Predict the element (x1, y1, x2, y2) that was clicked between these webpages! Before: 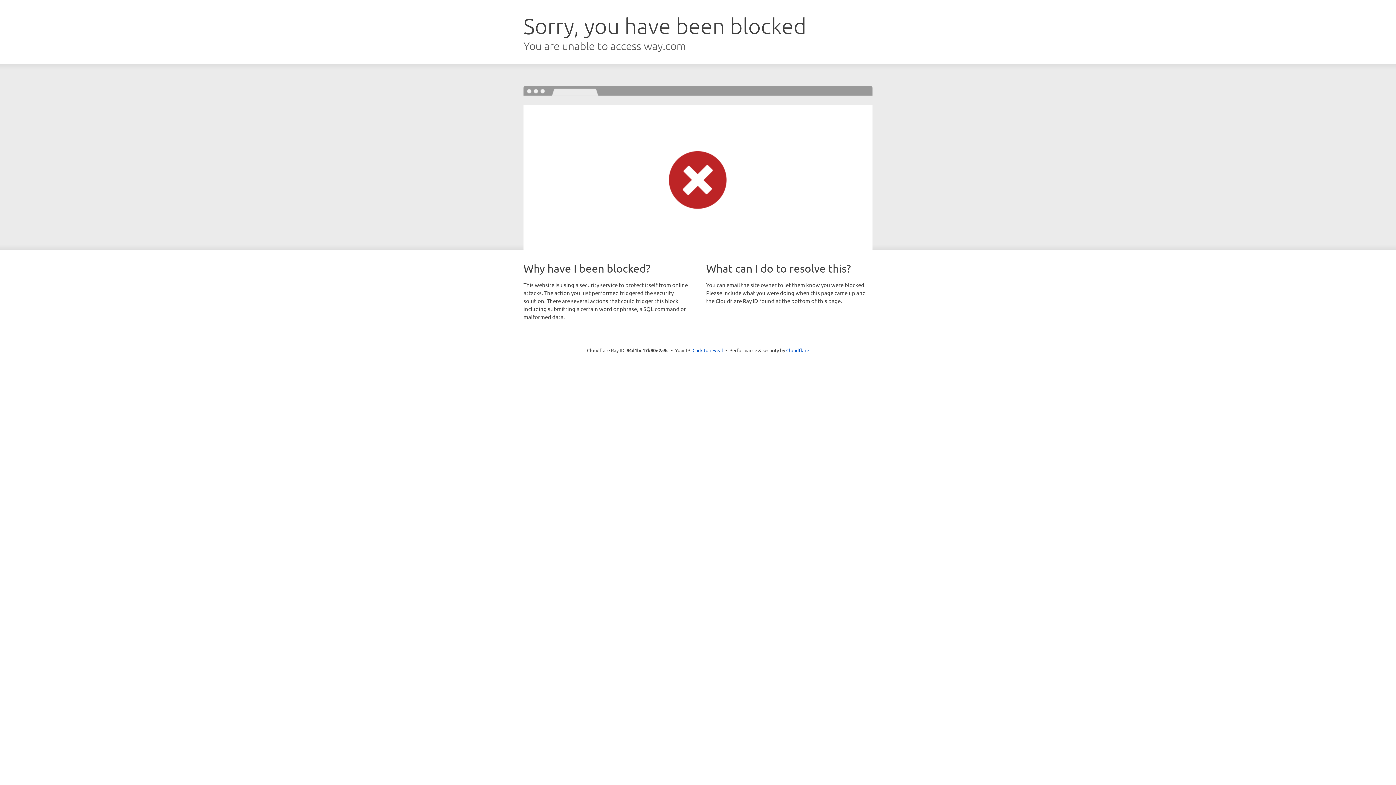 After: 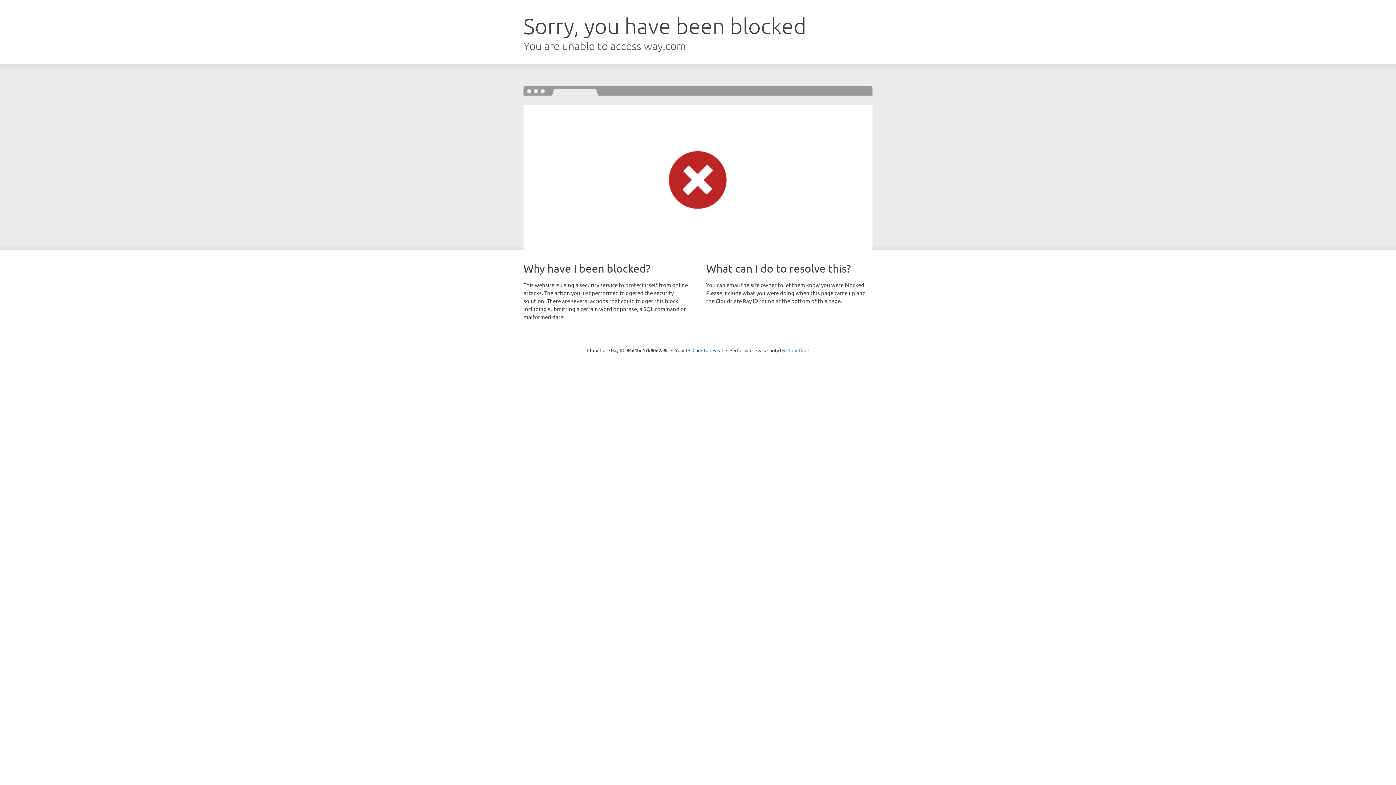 Action: label: Cloudflare bbox: (786, 347, 809, 353)